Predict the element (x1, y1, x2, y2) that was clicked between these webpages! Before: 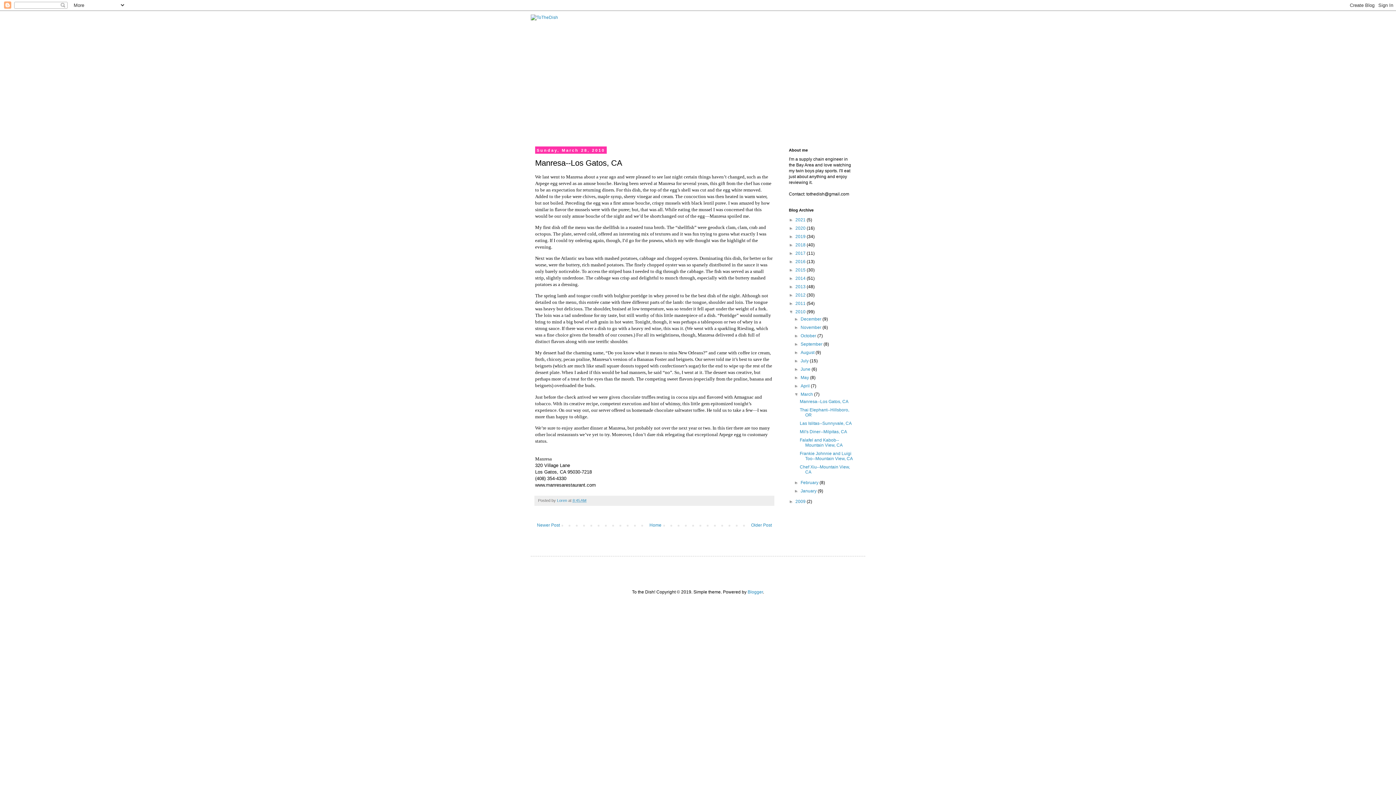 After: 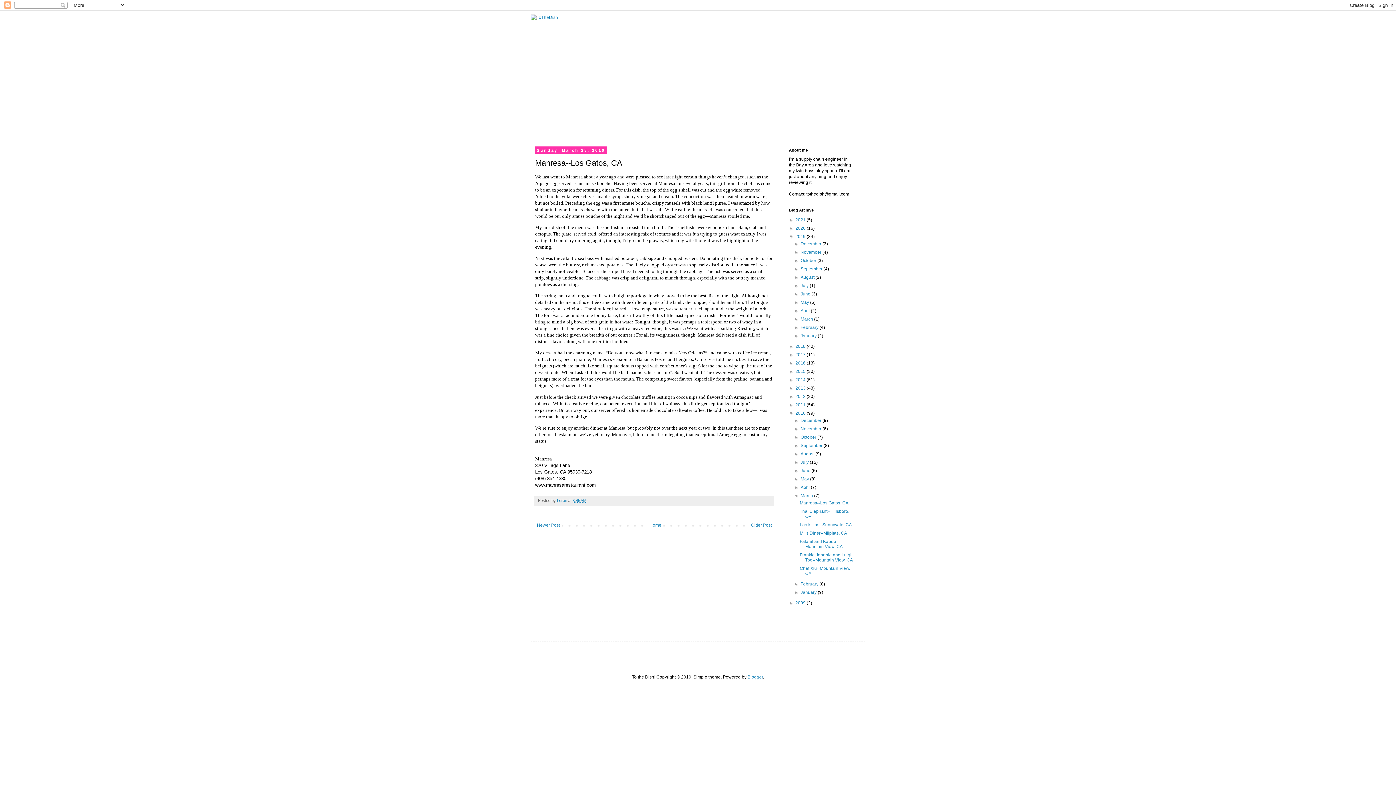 Action: bbox: (789, 234, 795, 239) label: ►  